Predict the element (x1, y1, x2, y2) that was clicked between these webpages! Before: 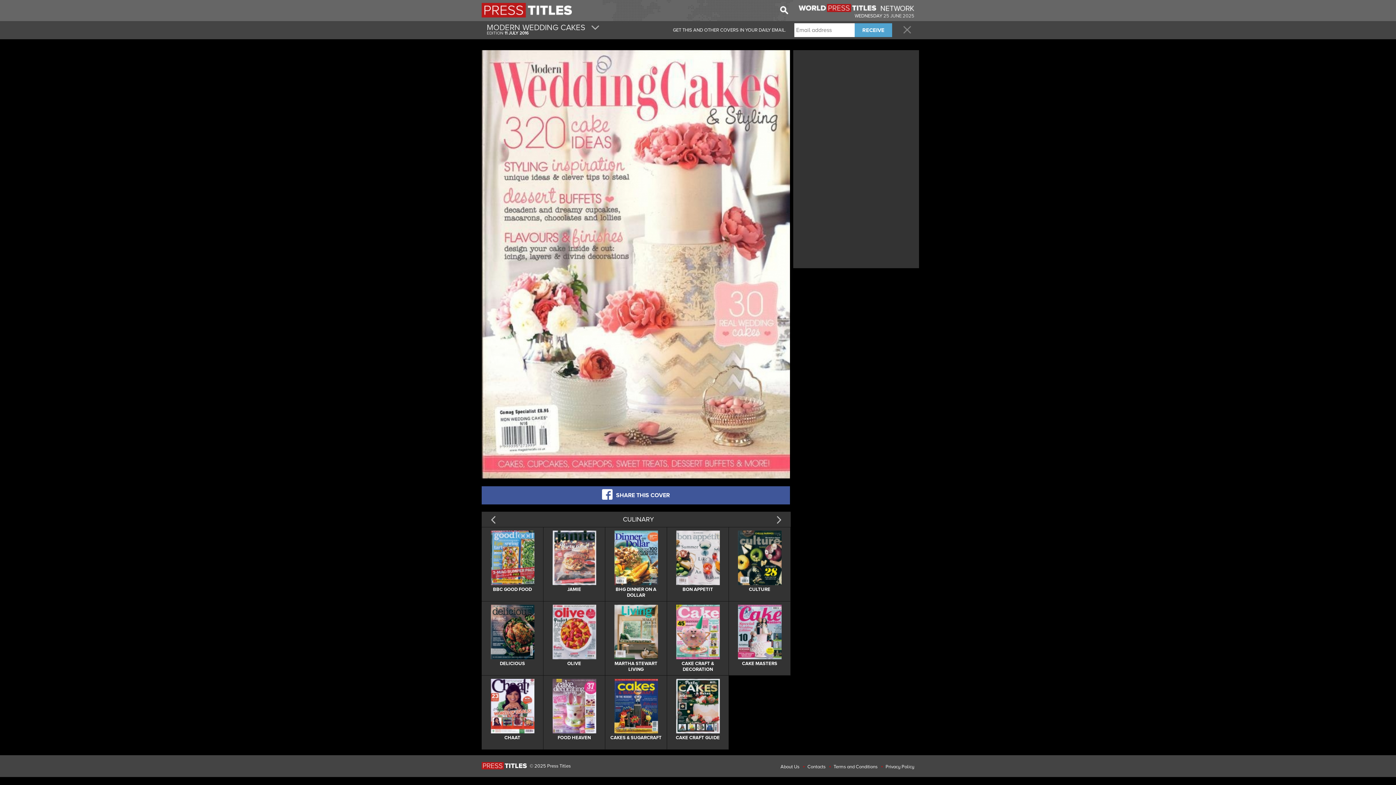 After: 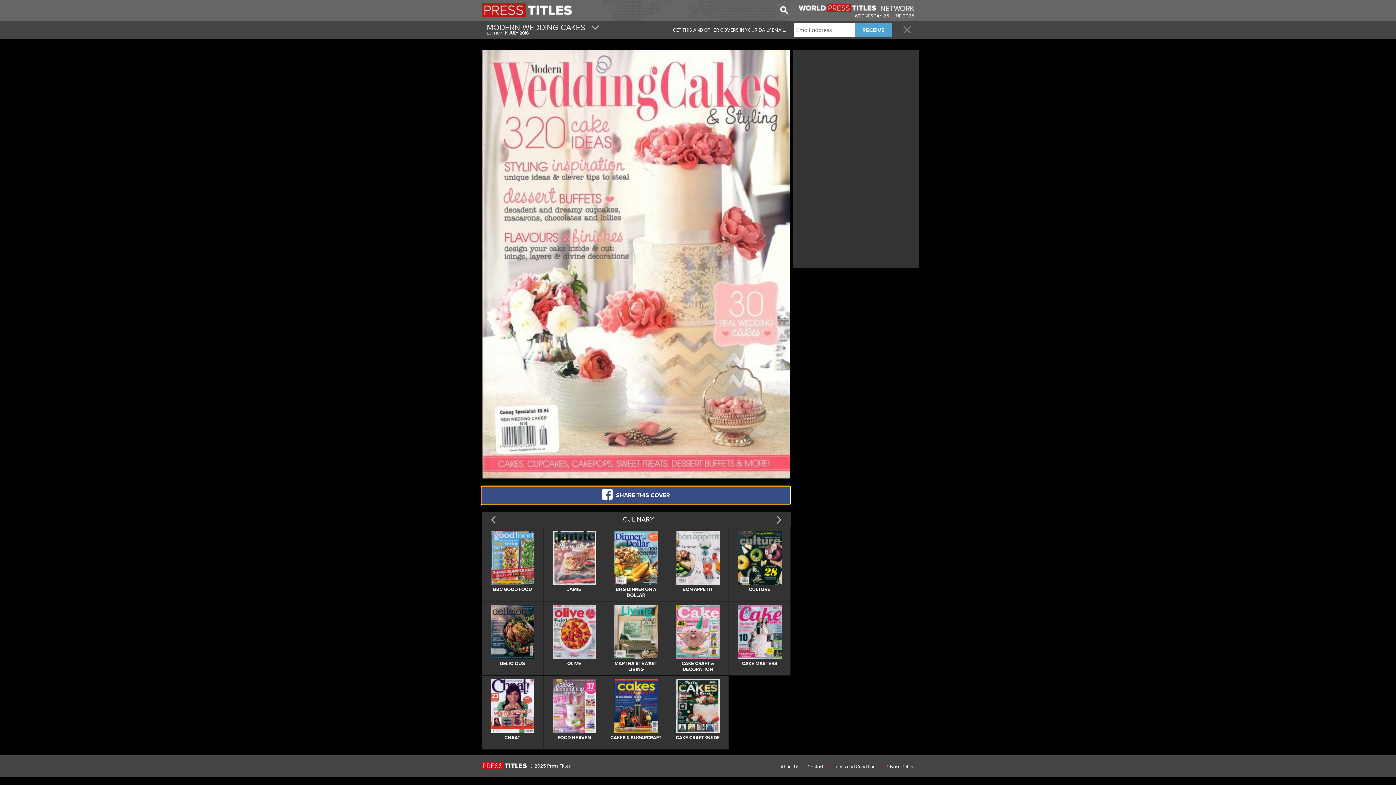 Action: label: SHARE THIS COVER bbox: (481, 486, 790, 504)